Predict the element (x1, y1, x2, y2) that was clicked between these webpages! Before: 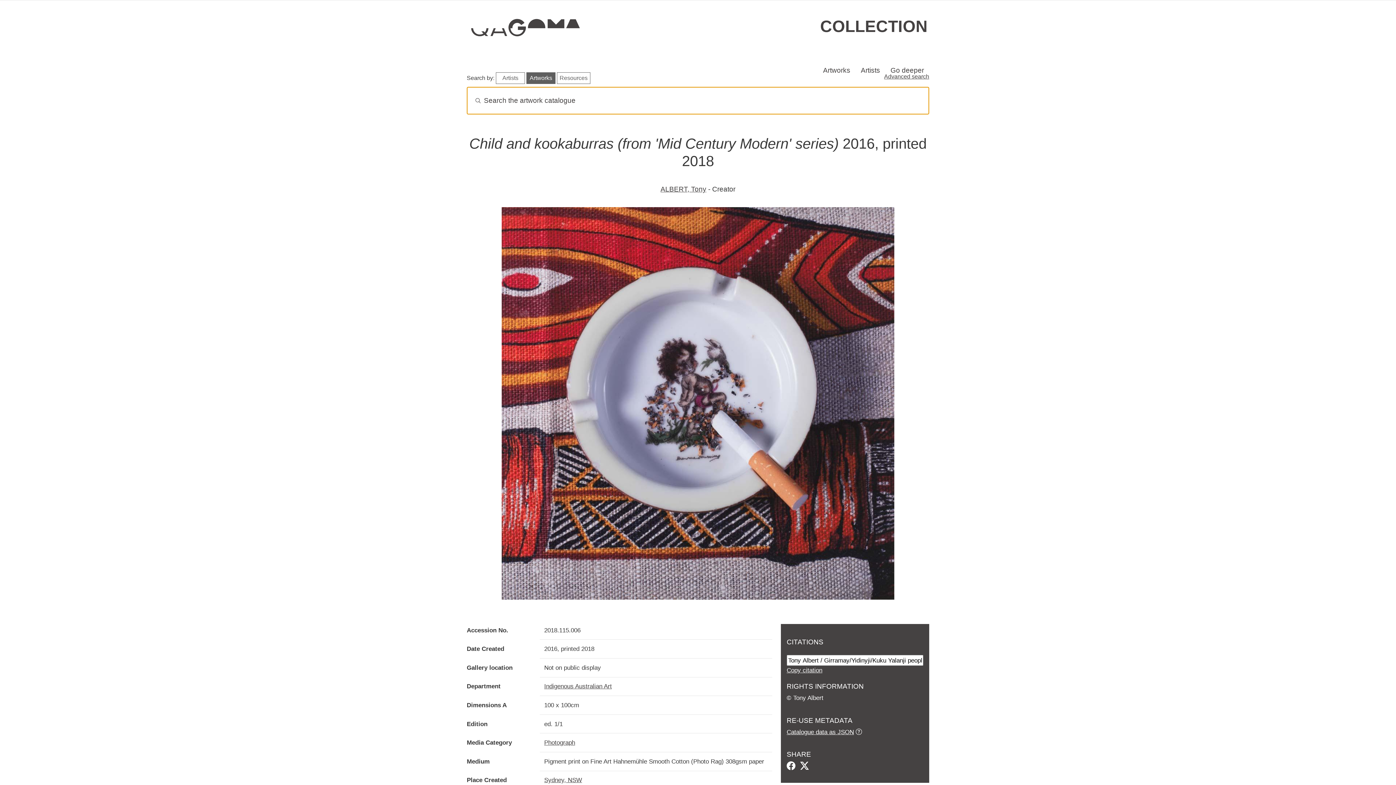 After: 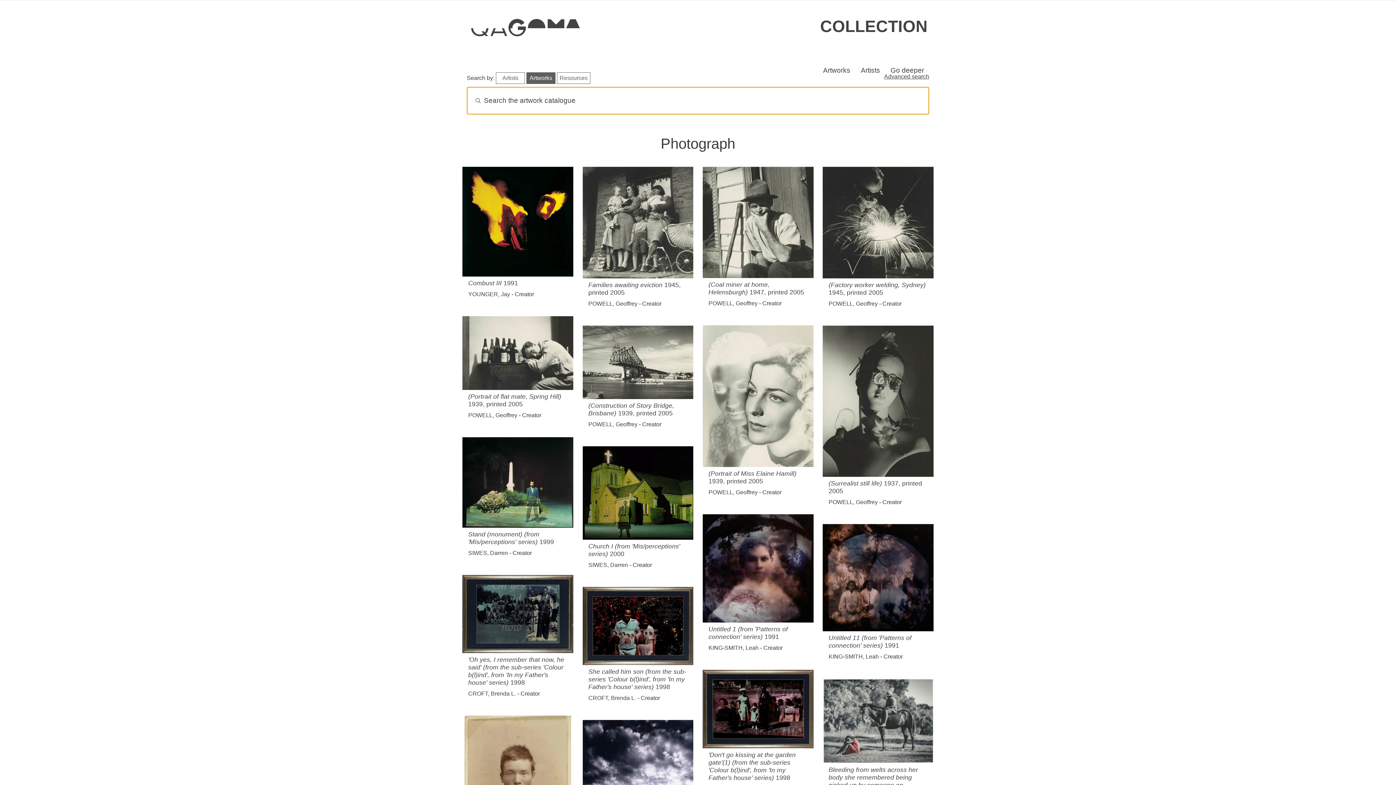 Action: bbox: (544, 739, 575, 746) label: Photograph